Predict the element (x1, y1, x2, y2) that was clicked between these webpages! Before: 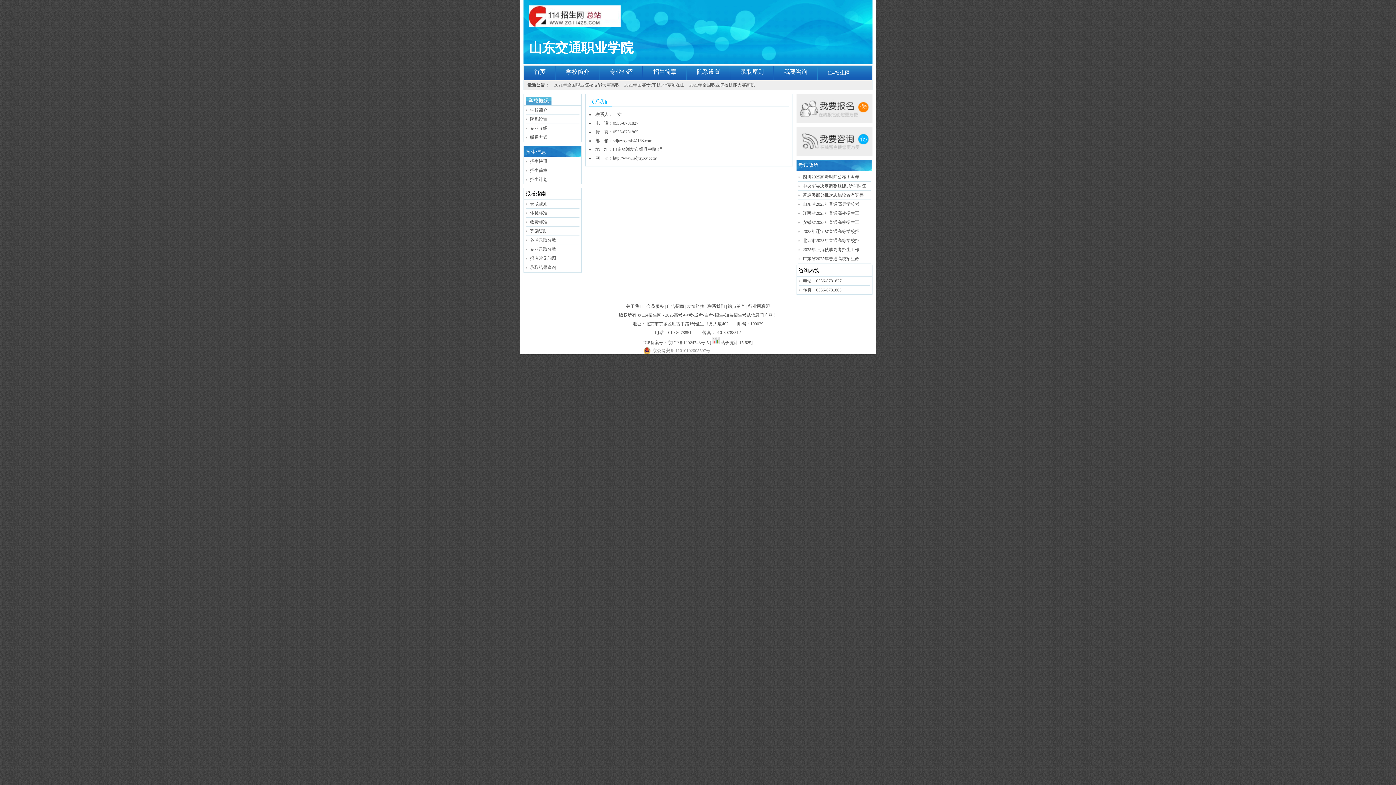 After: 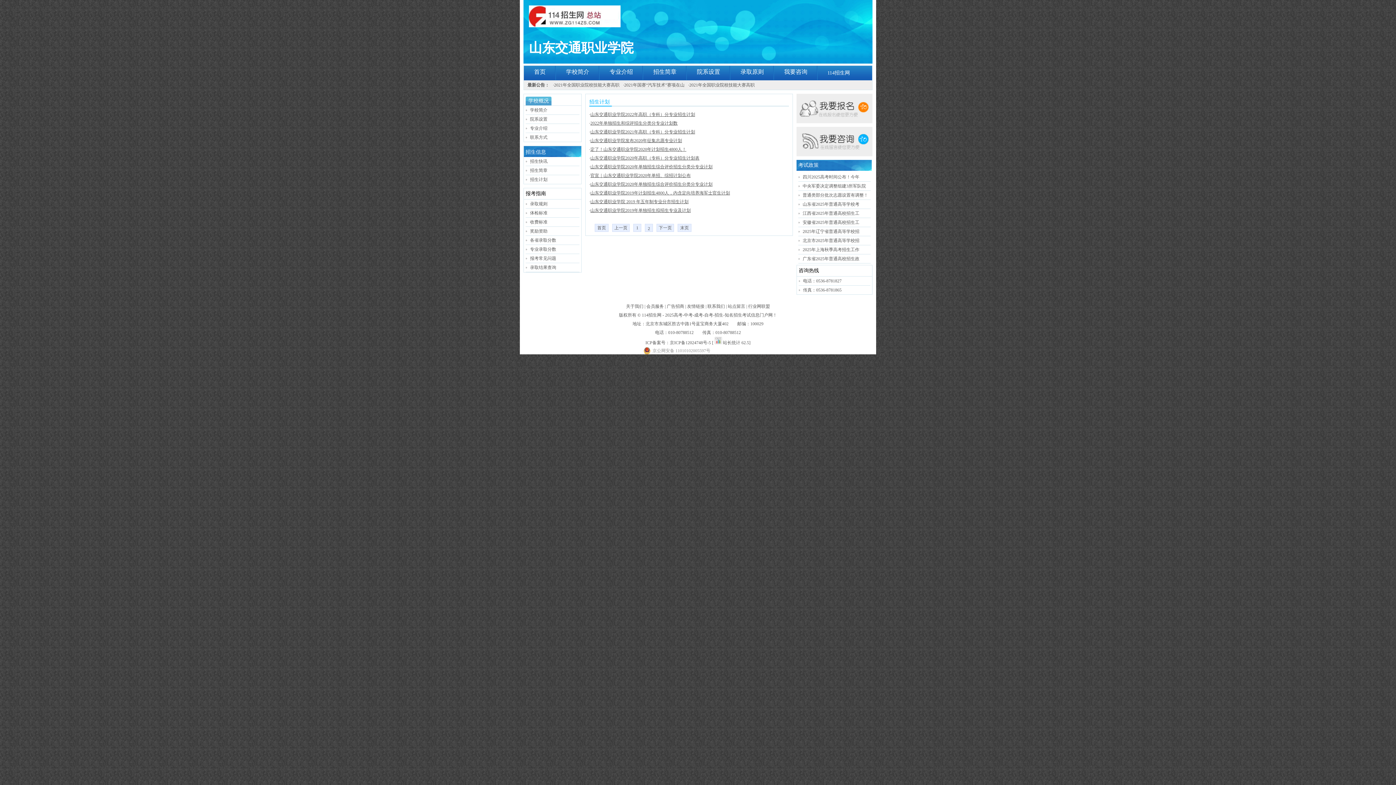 Action: label: 招生计划 bbox: (530, 177, 547, 182)